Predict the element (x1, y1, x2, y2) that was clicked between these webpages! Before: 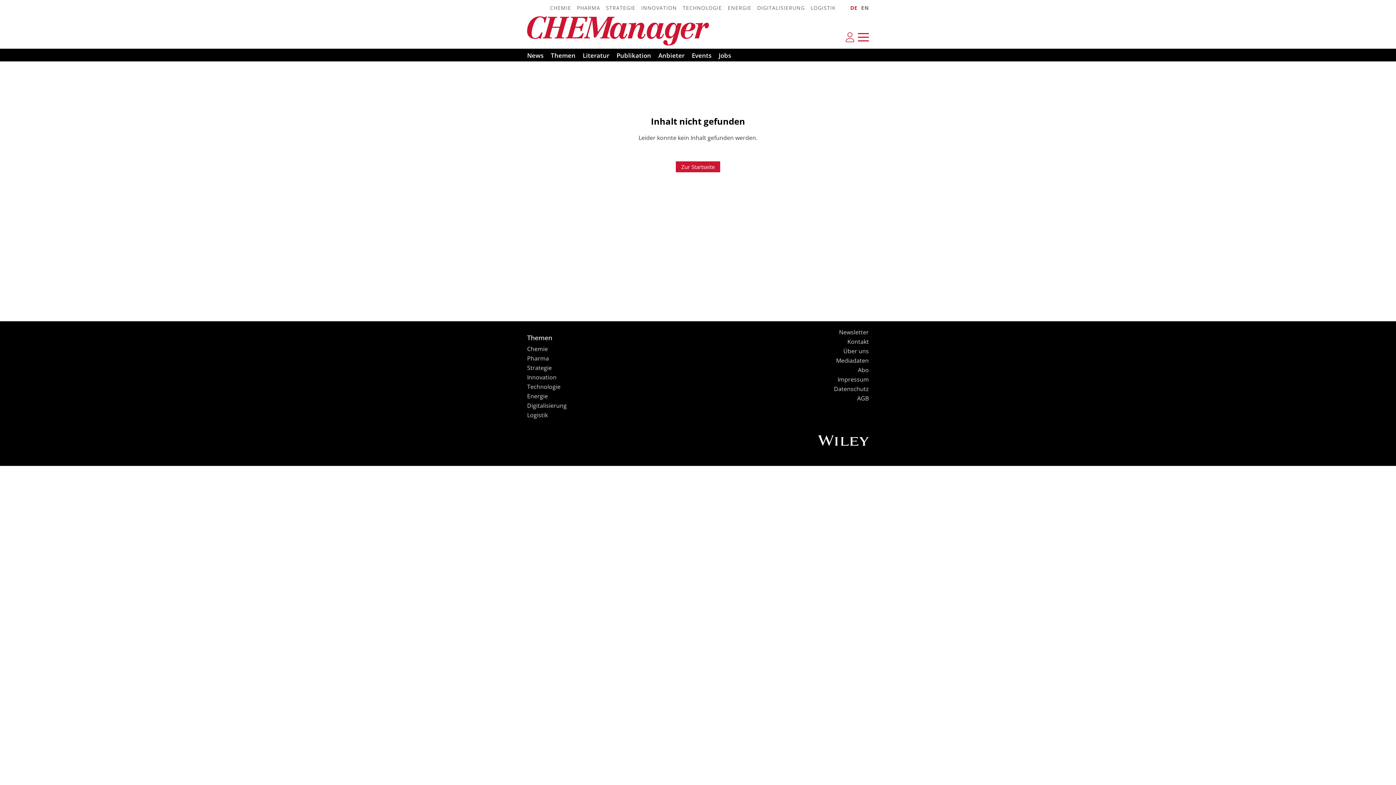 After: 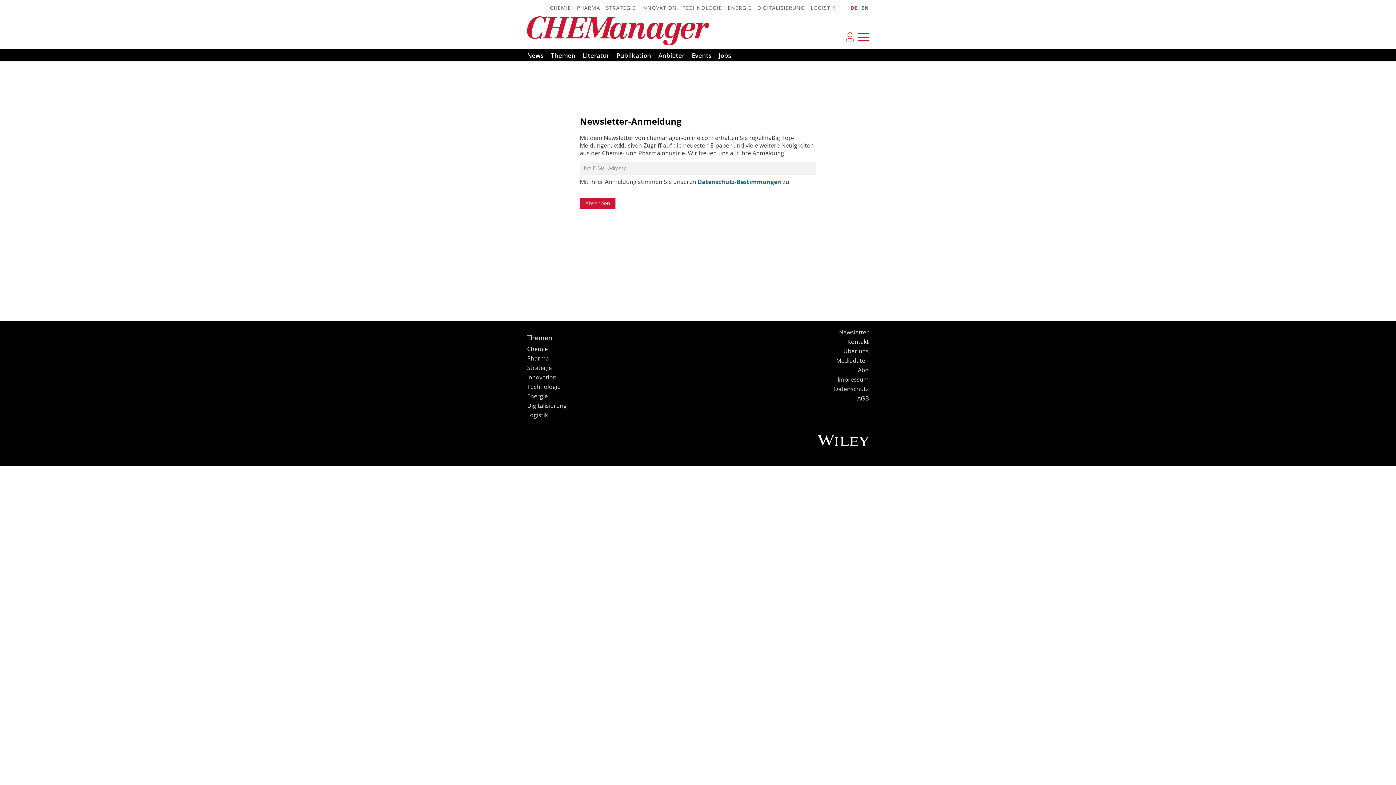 Action: bbox: (839, 328, 869, 336) label: Newsletter